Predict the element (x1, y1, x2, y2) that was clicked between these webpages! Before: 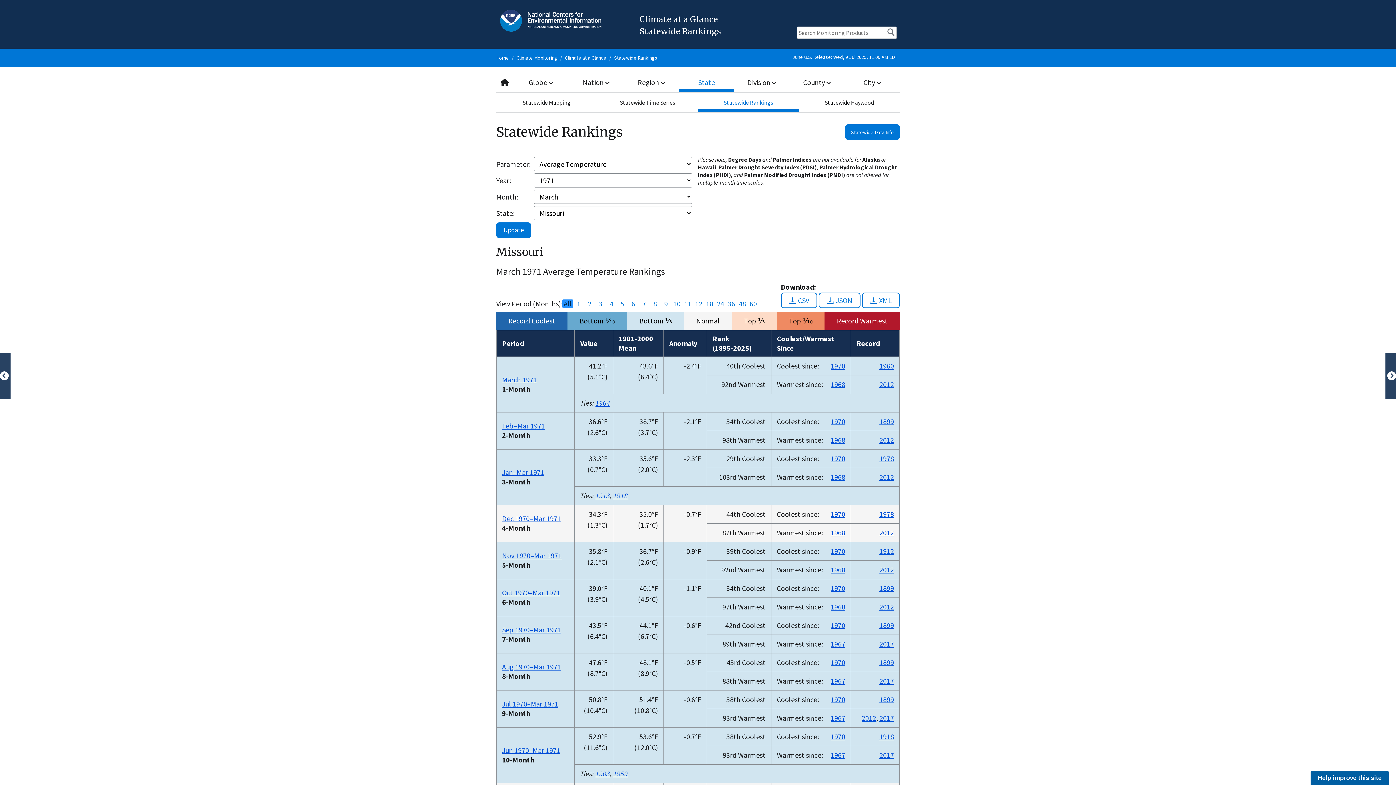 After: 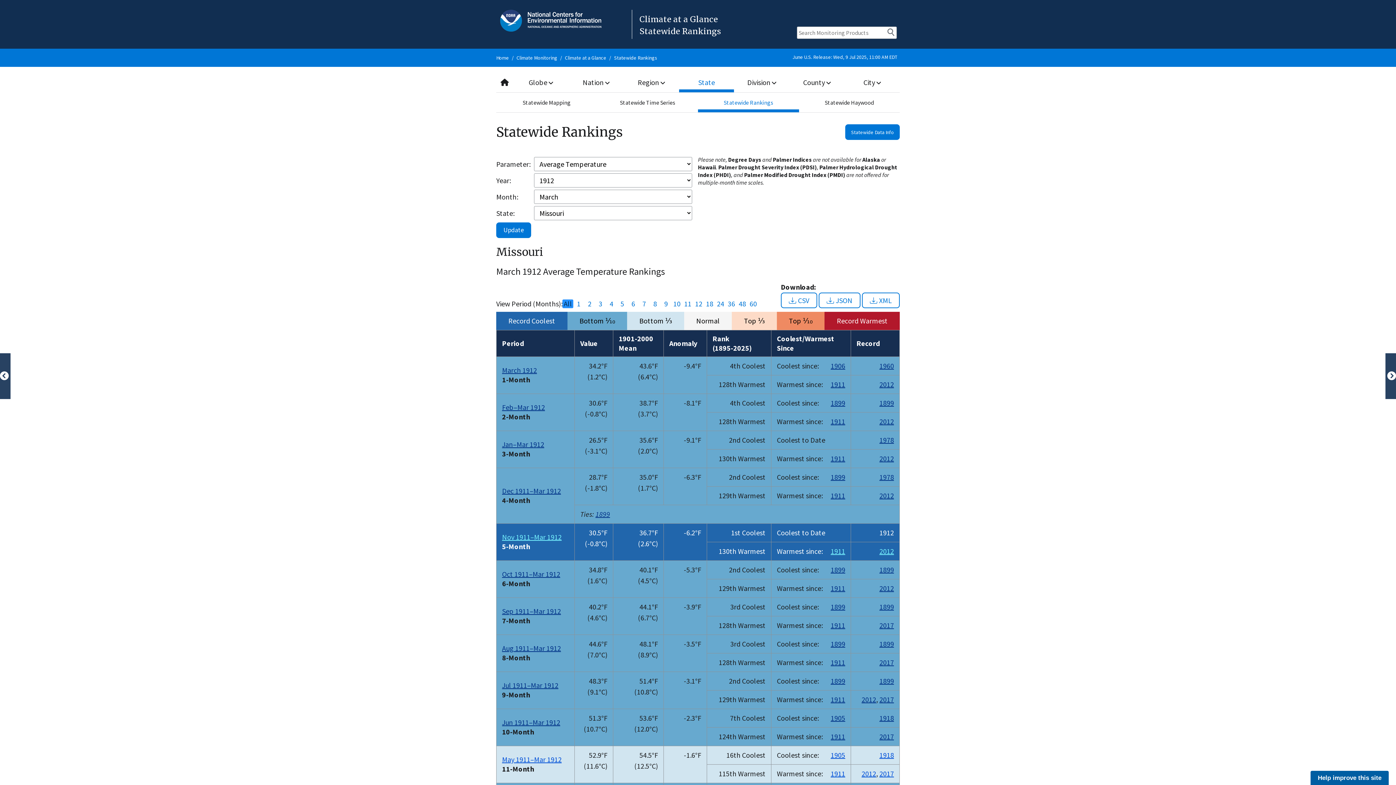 Action: bbox: (879, 547, 894, 556) label: 1912